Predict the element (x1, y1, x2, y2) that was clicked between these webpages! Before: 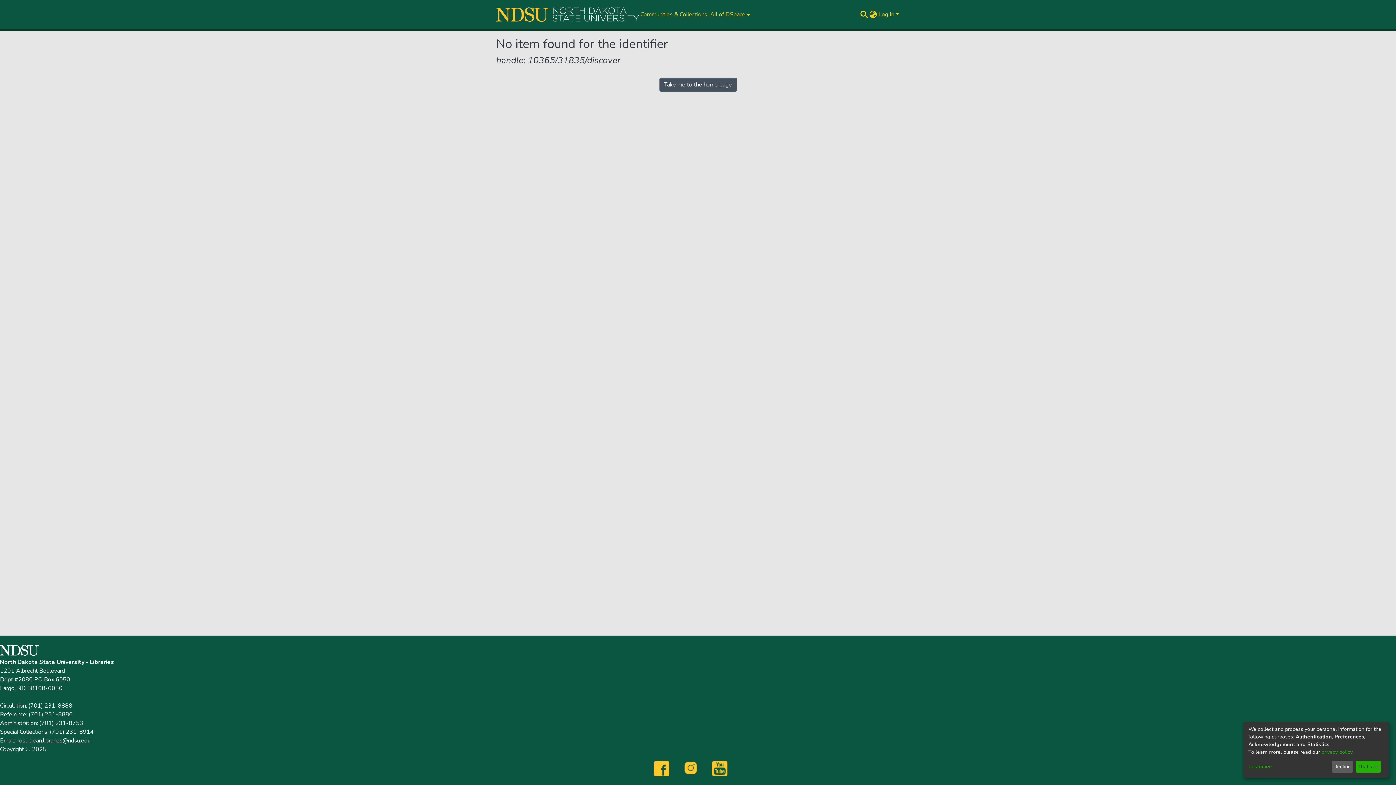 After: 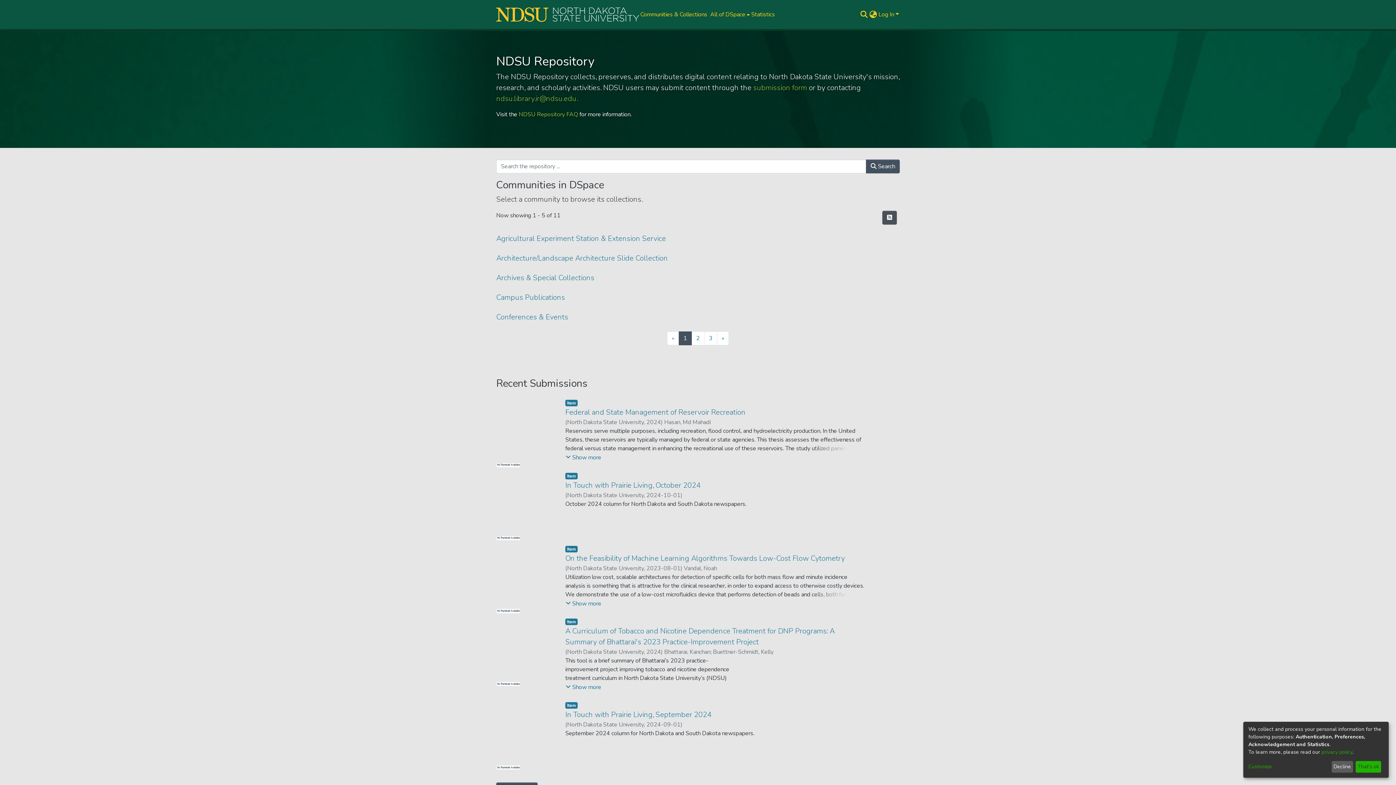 Action: bbox: (659, 77, 736, 91) label: Take me to the home page